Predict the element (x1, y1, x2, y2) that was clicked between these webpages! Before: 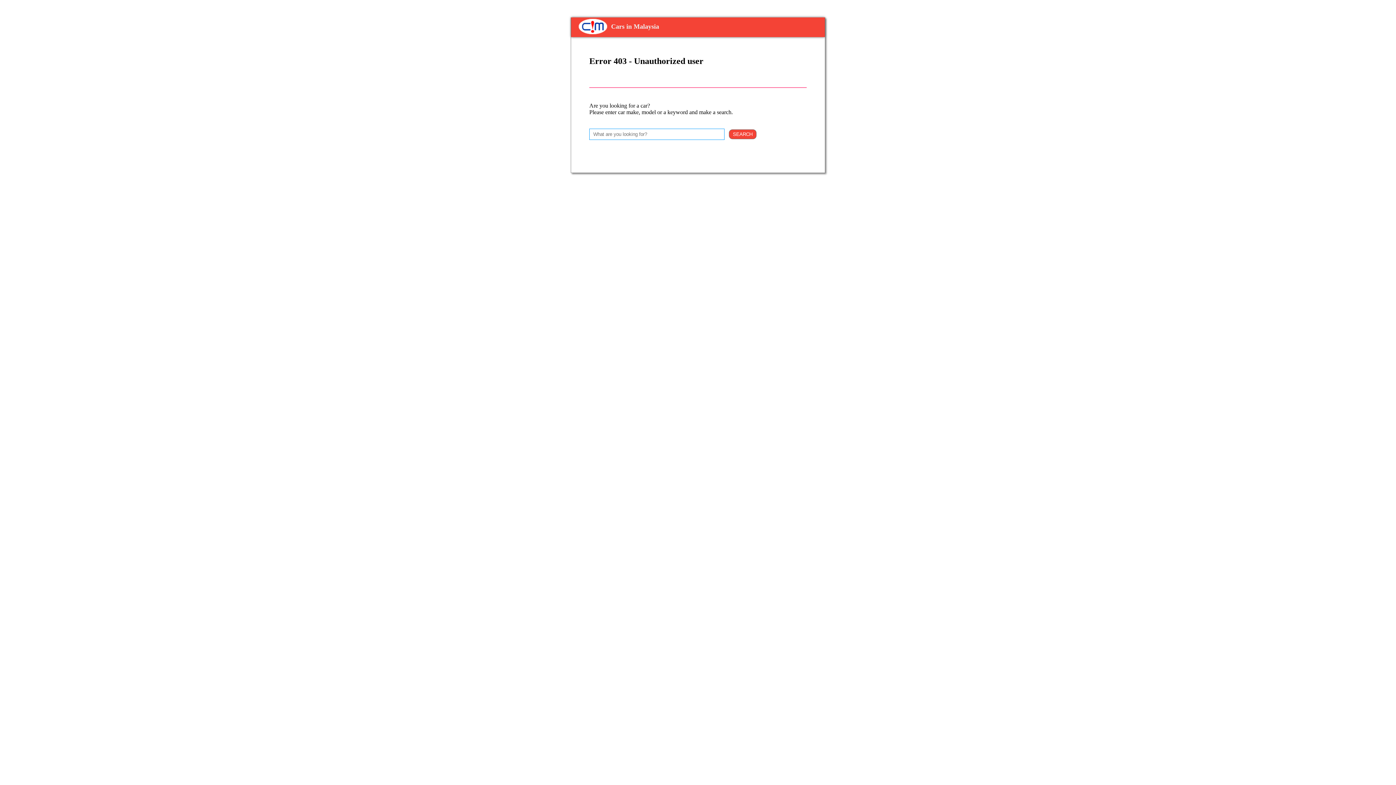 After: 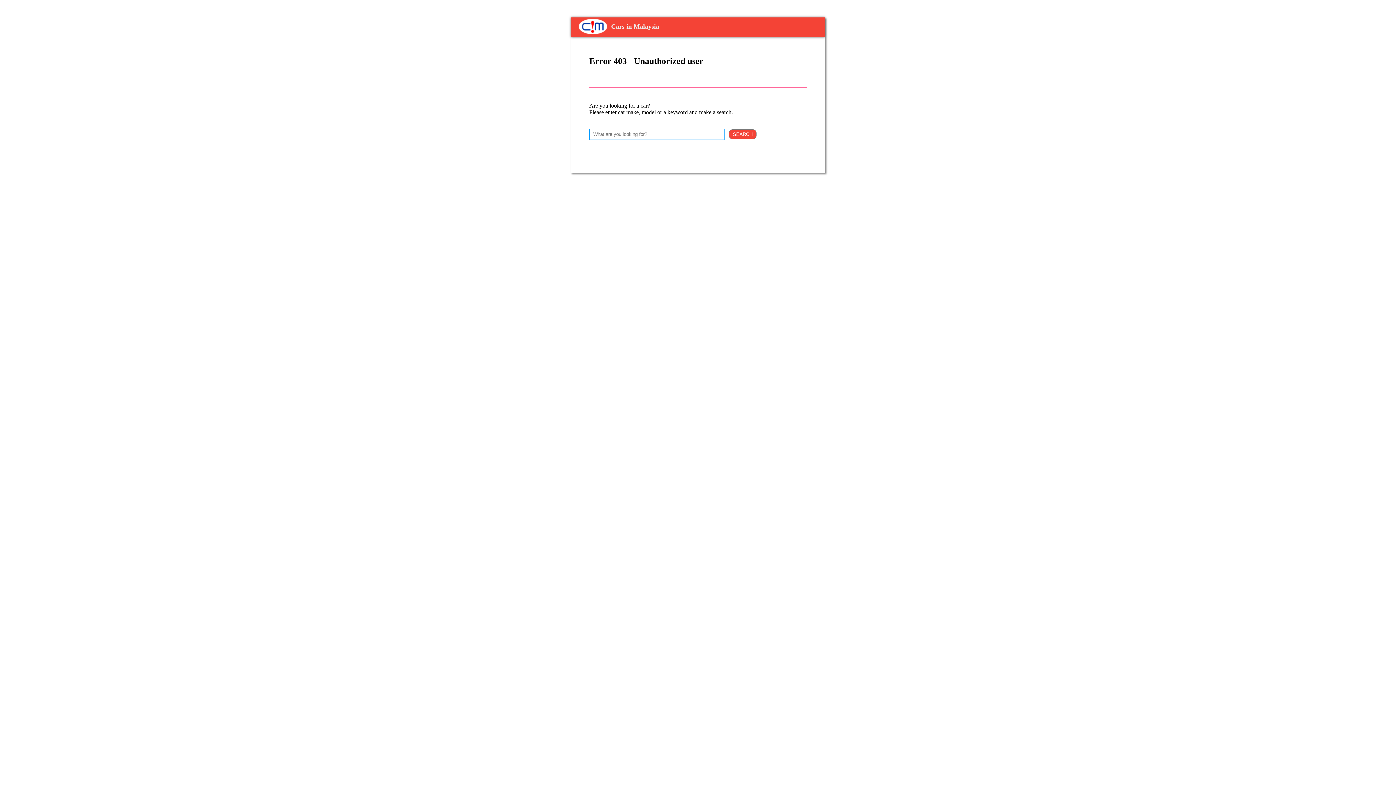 Action: bbox: (729, 129, 756, 139) label: SEARCH